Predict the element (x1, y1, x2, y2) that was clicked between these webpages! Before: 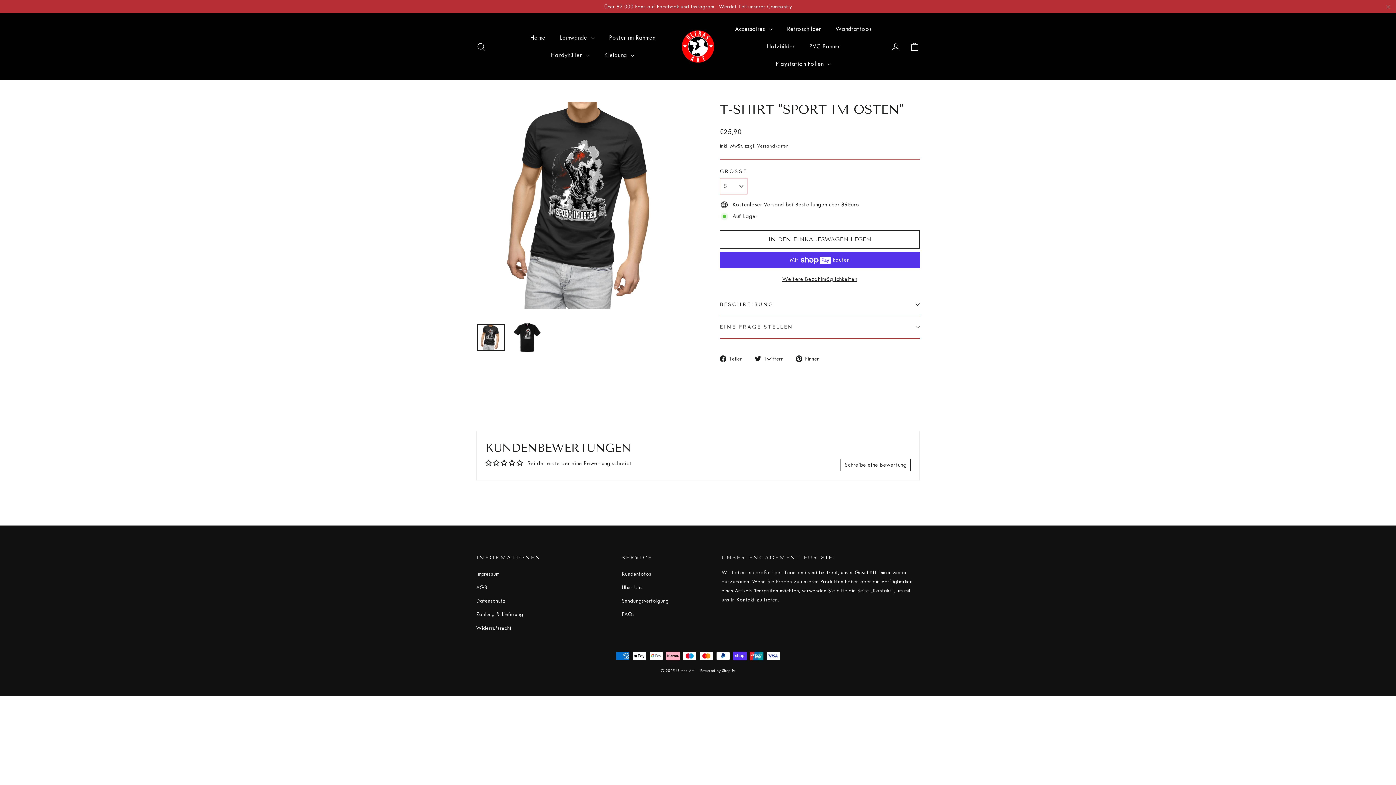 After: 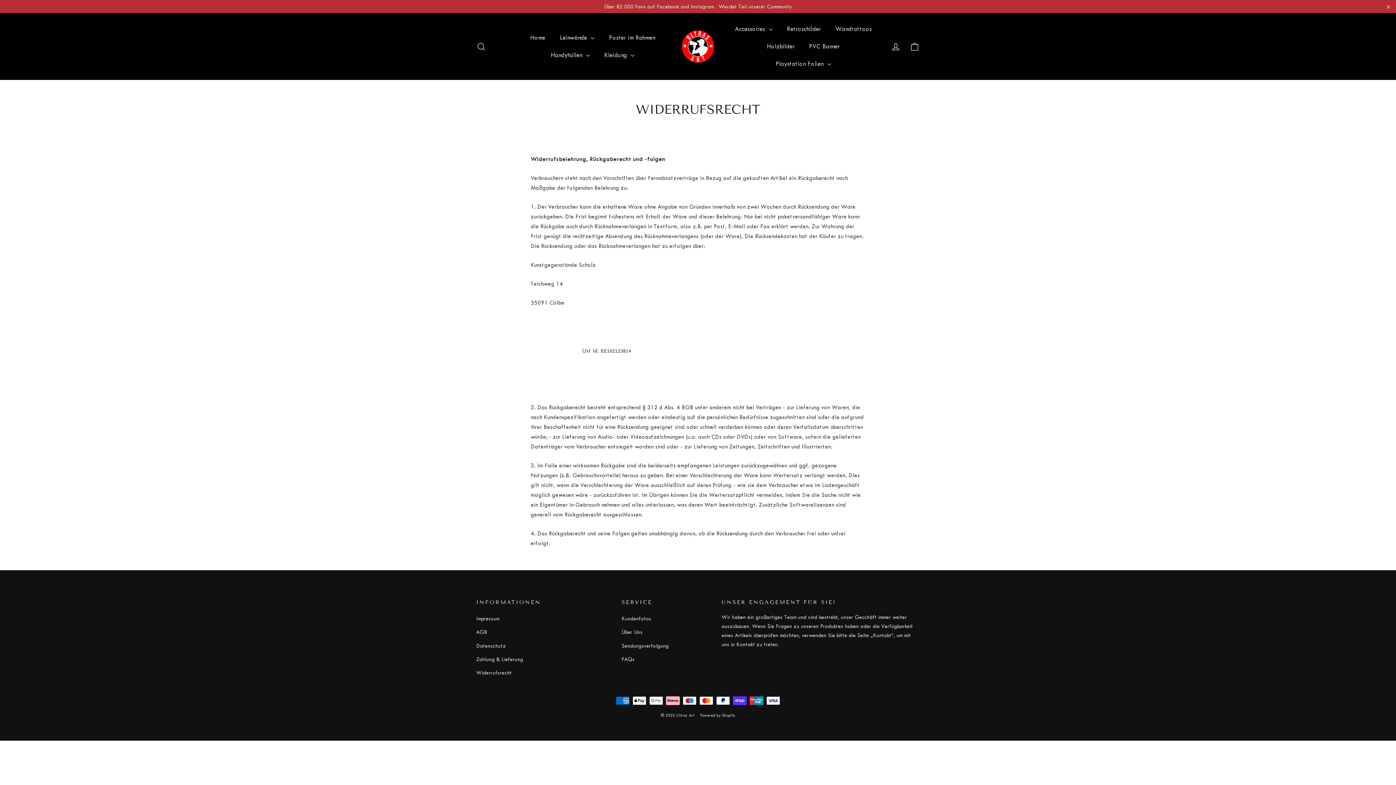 Action: label: Widerrufsrecht bbox: (476, 622, 610, 634)